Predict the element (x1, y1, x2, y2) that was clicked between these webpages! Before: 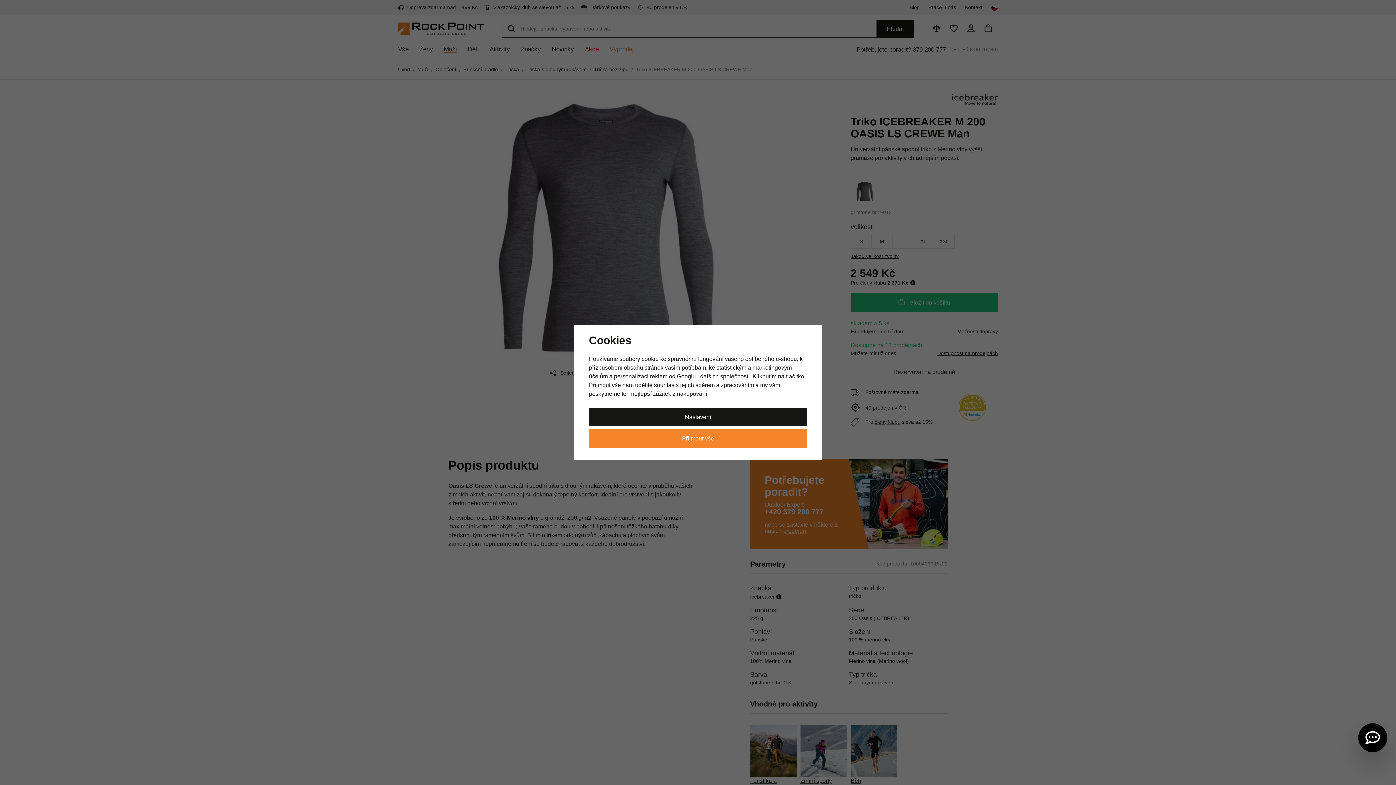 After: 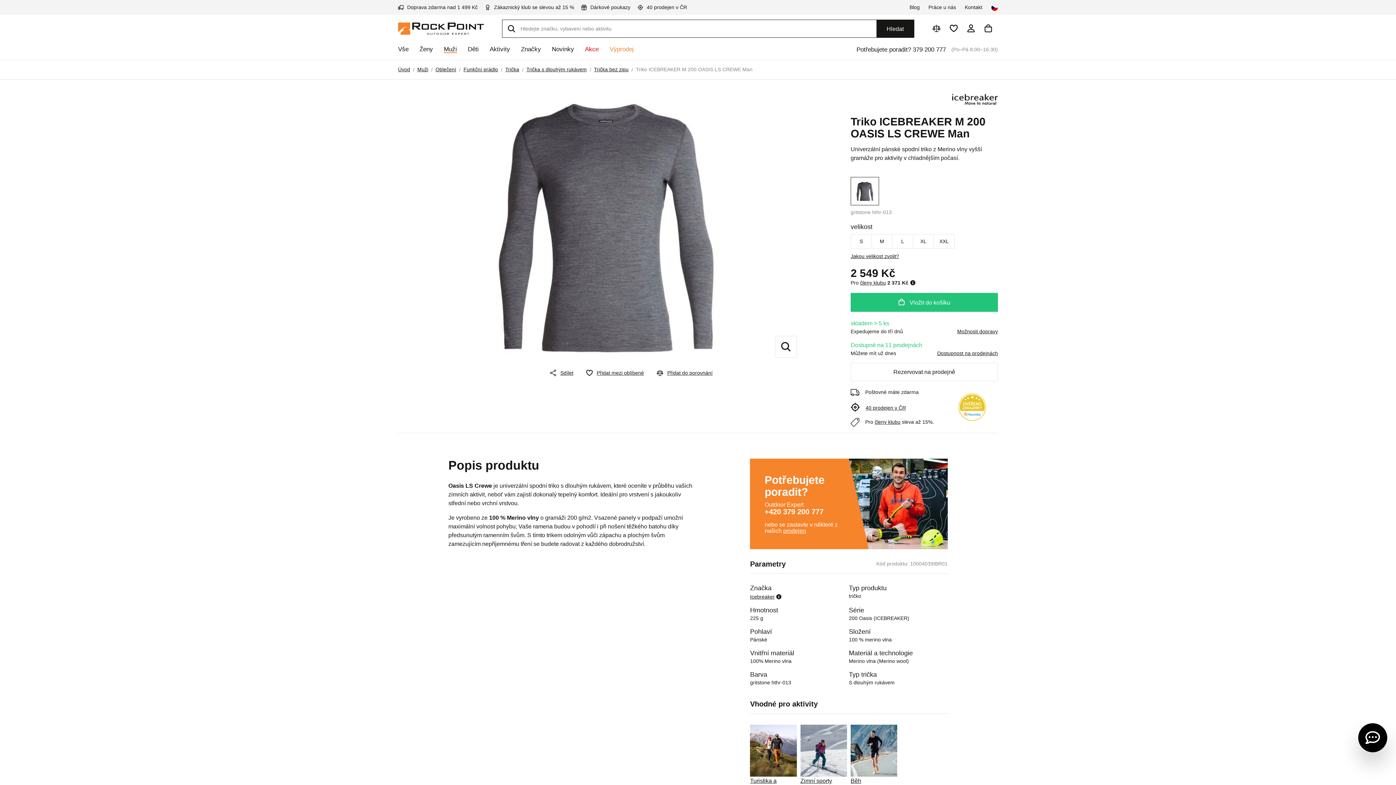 Action: label: Přijmout vše bbox: (589, 429, 807, 447)